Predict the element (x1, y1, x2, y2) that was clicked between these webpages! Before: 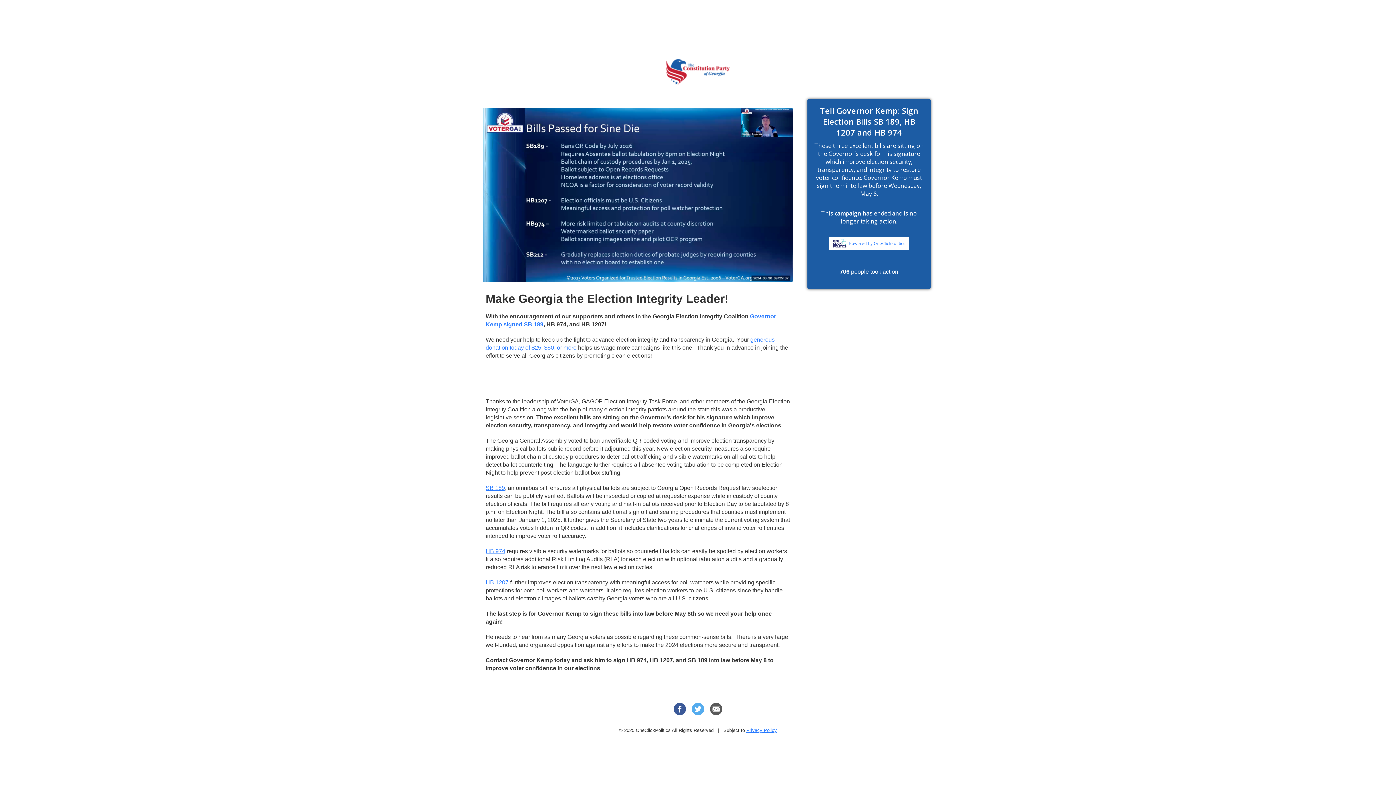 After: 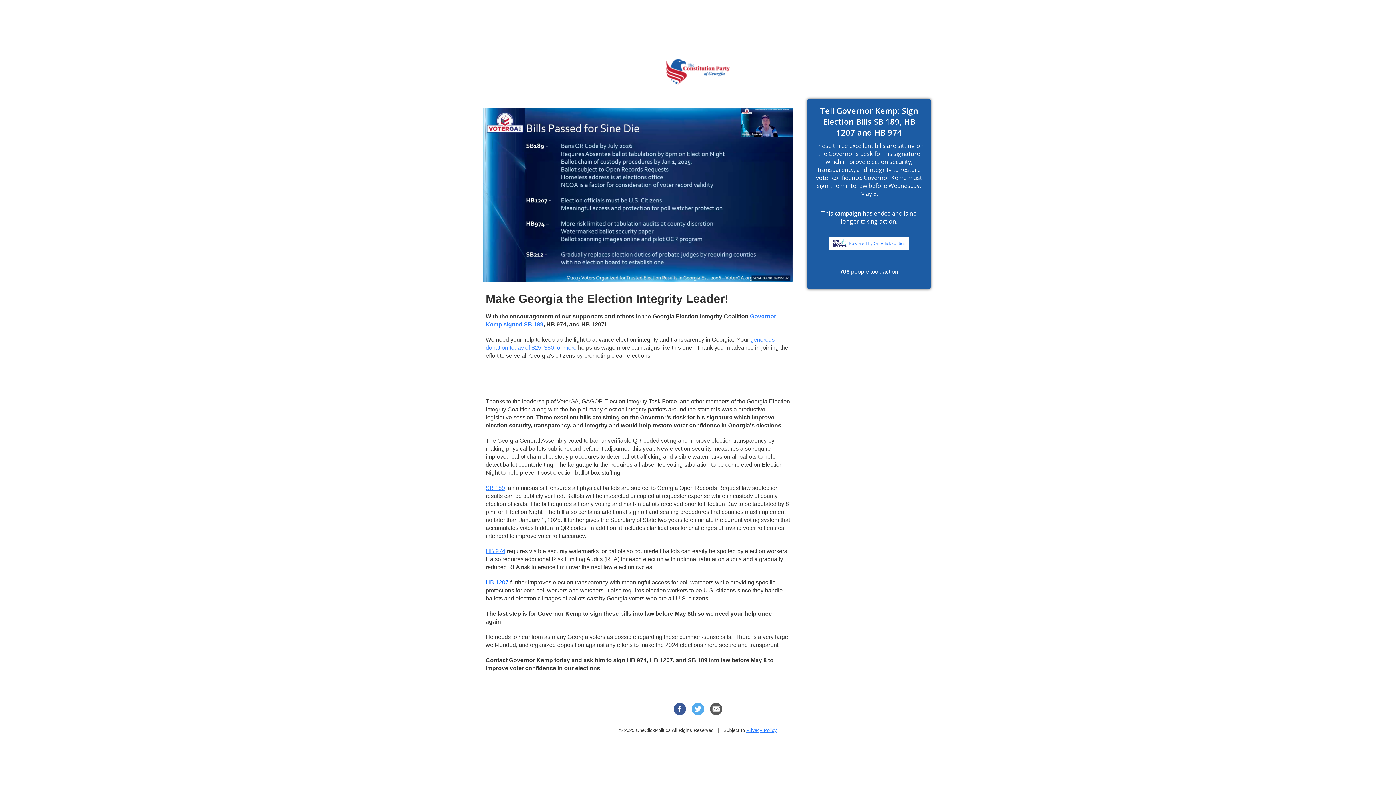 Action: label: HB 1207 bbox: (485, 579, 508, 585)